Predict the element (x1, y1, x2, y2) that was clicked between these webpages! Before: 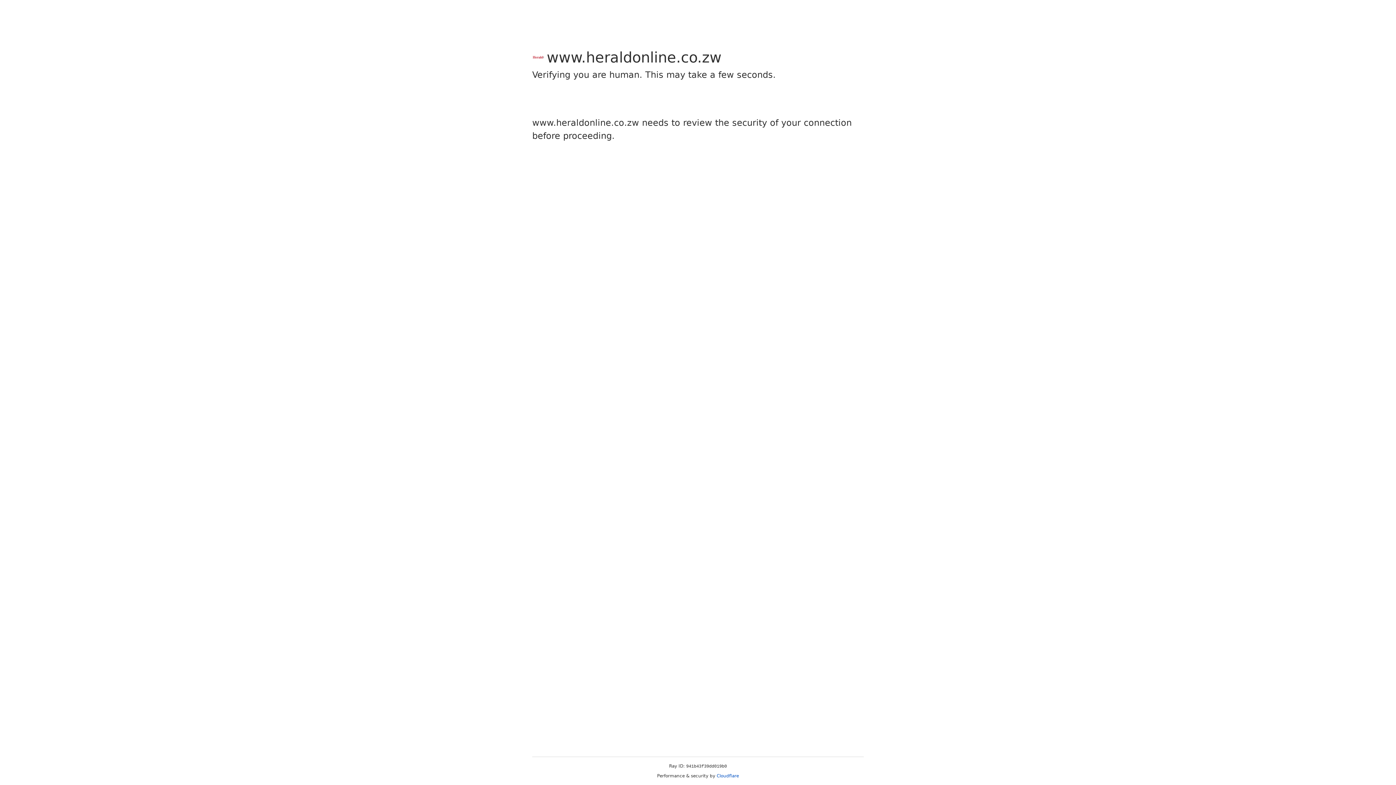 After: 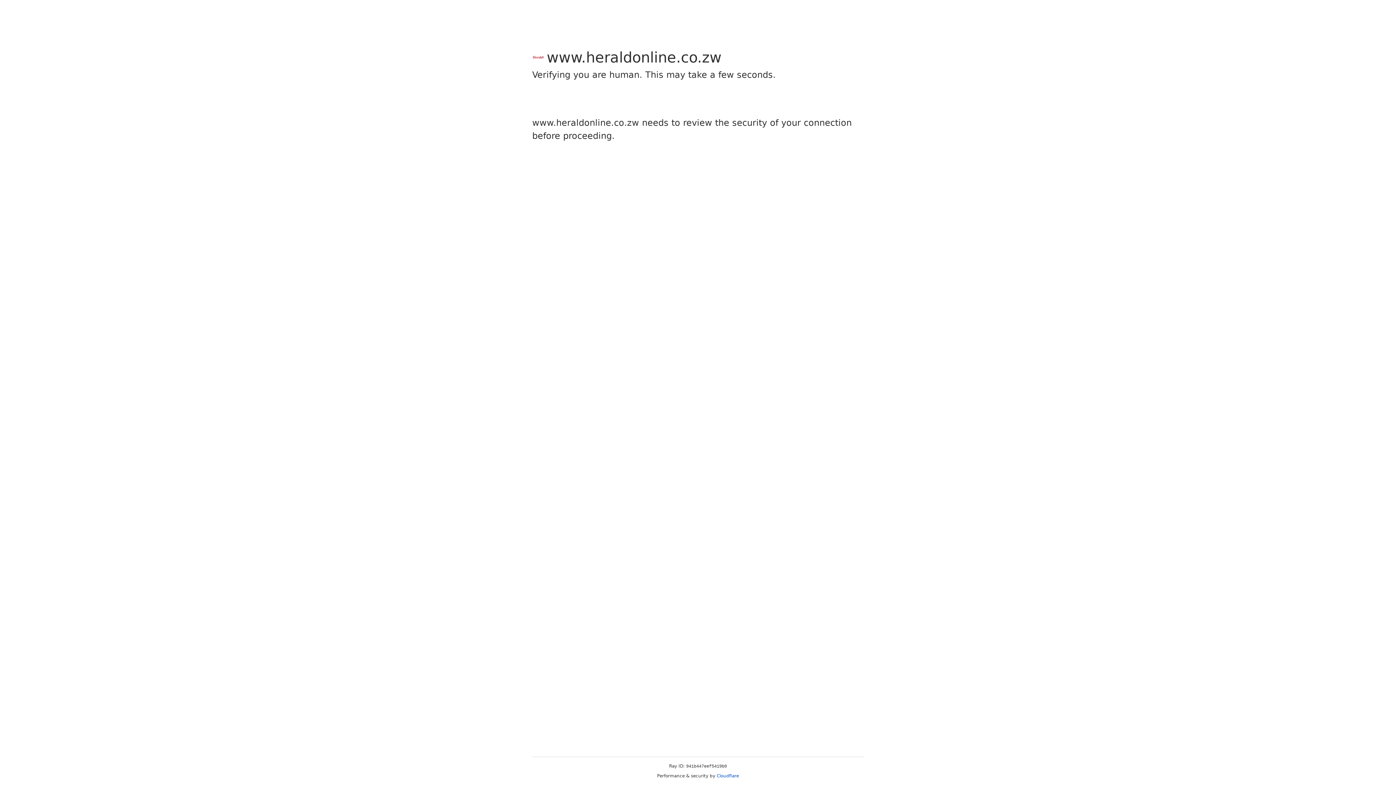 Action: bbox: (716, 773, 739, 778) label: Cloudflare